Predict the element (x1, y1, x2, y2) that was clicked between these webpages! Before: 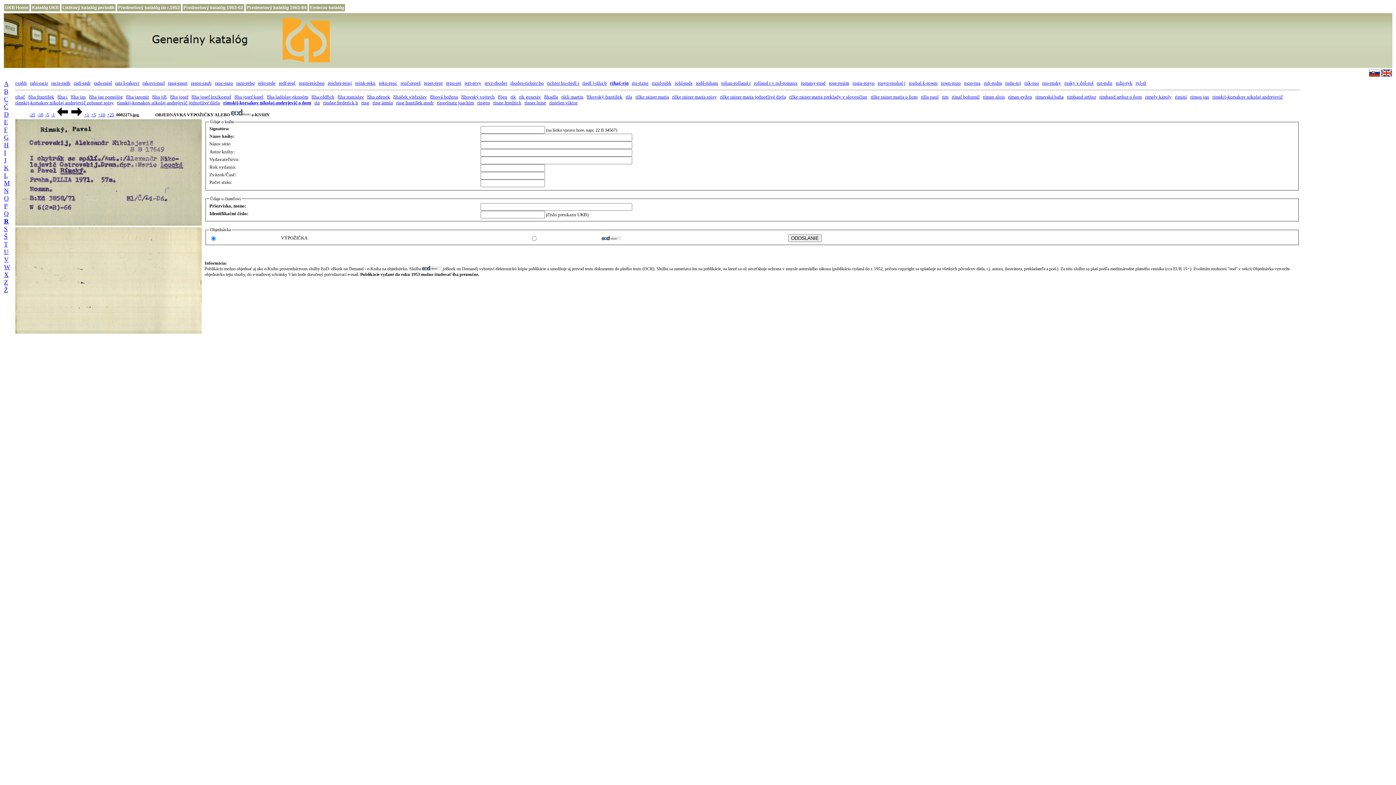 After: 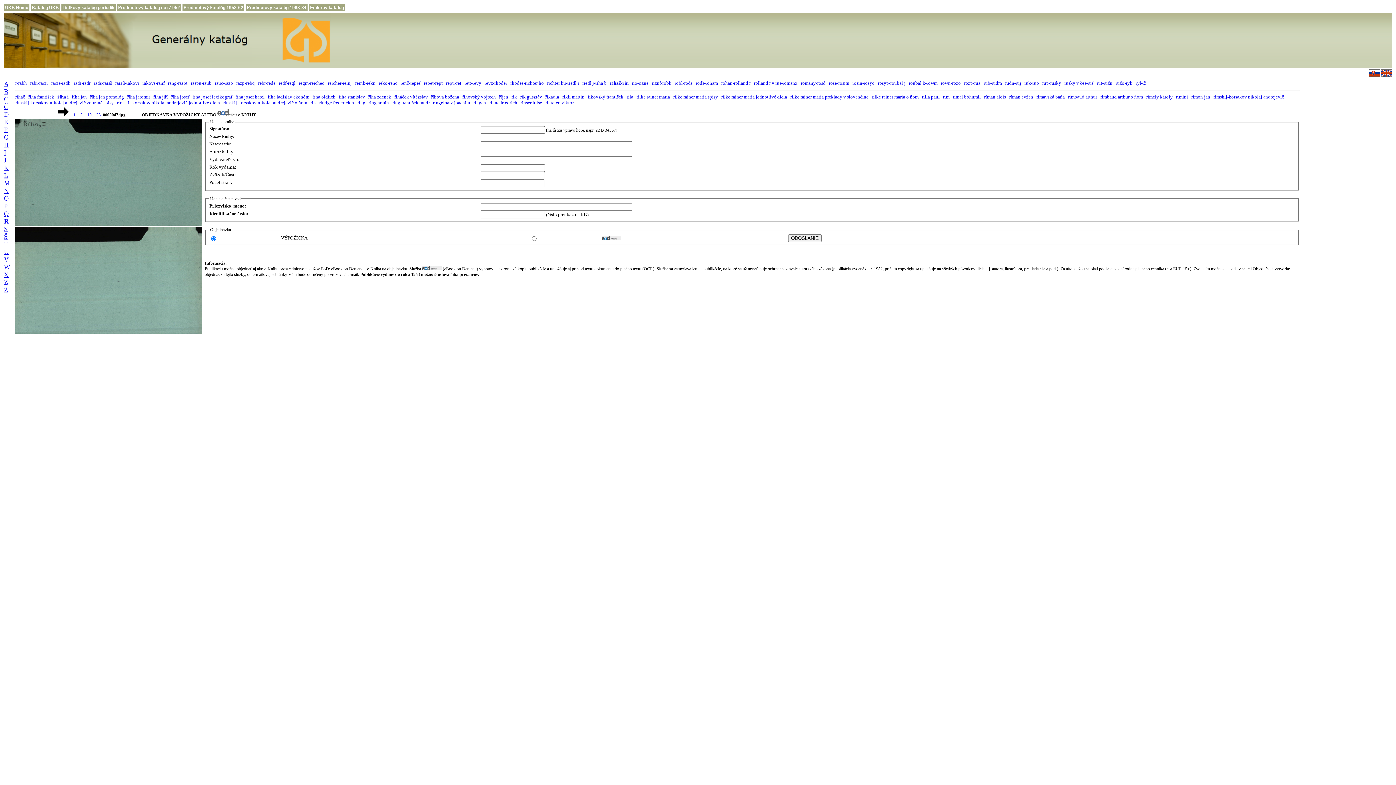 Action: label: říha i bbox: (57, 94, 67, 99)